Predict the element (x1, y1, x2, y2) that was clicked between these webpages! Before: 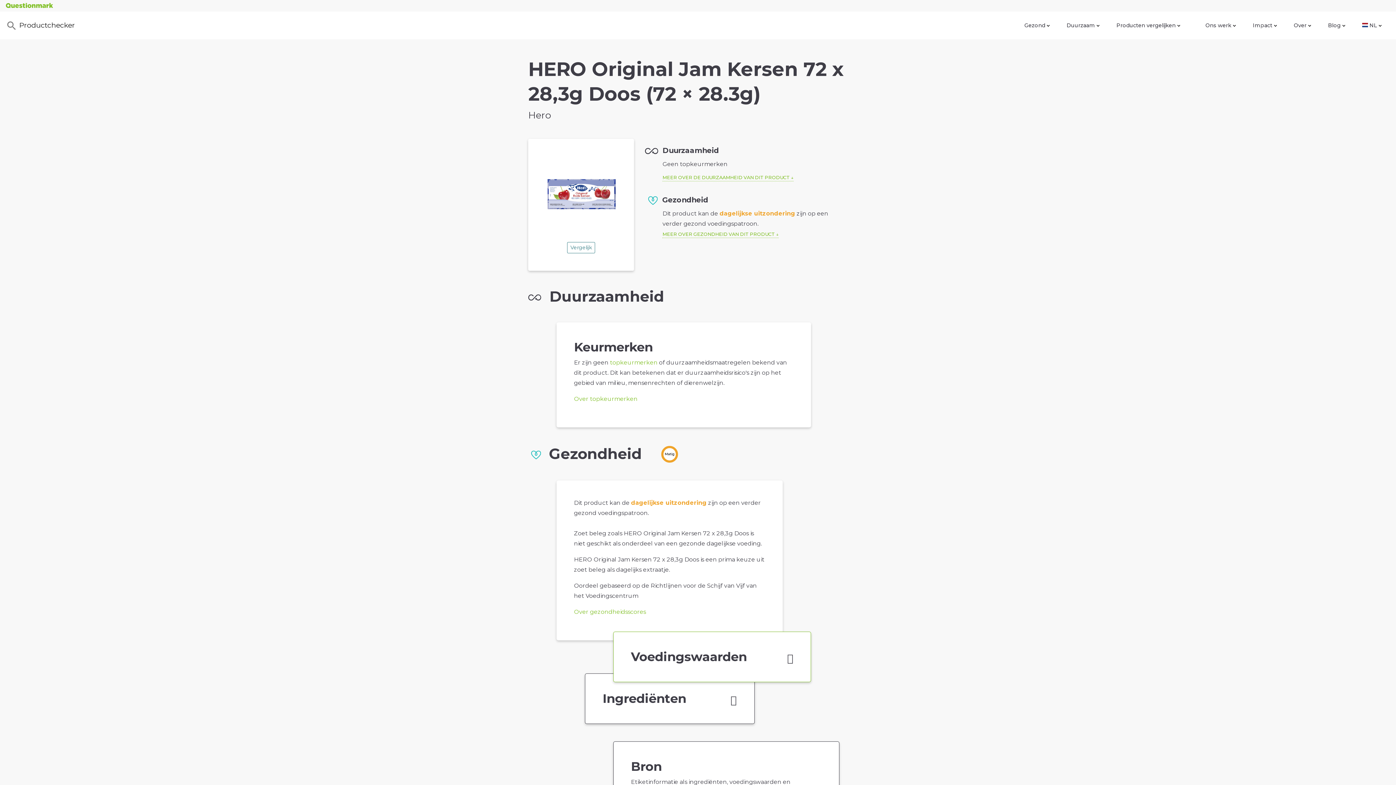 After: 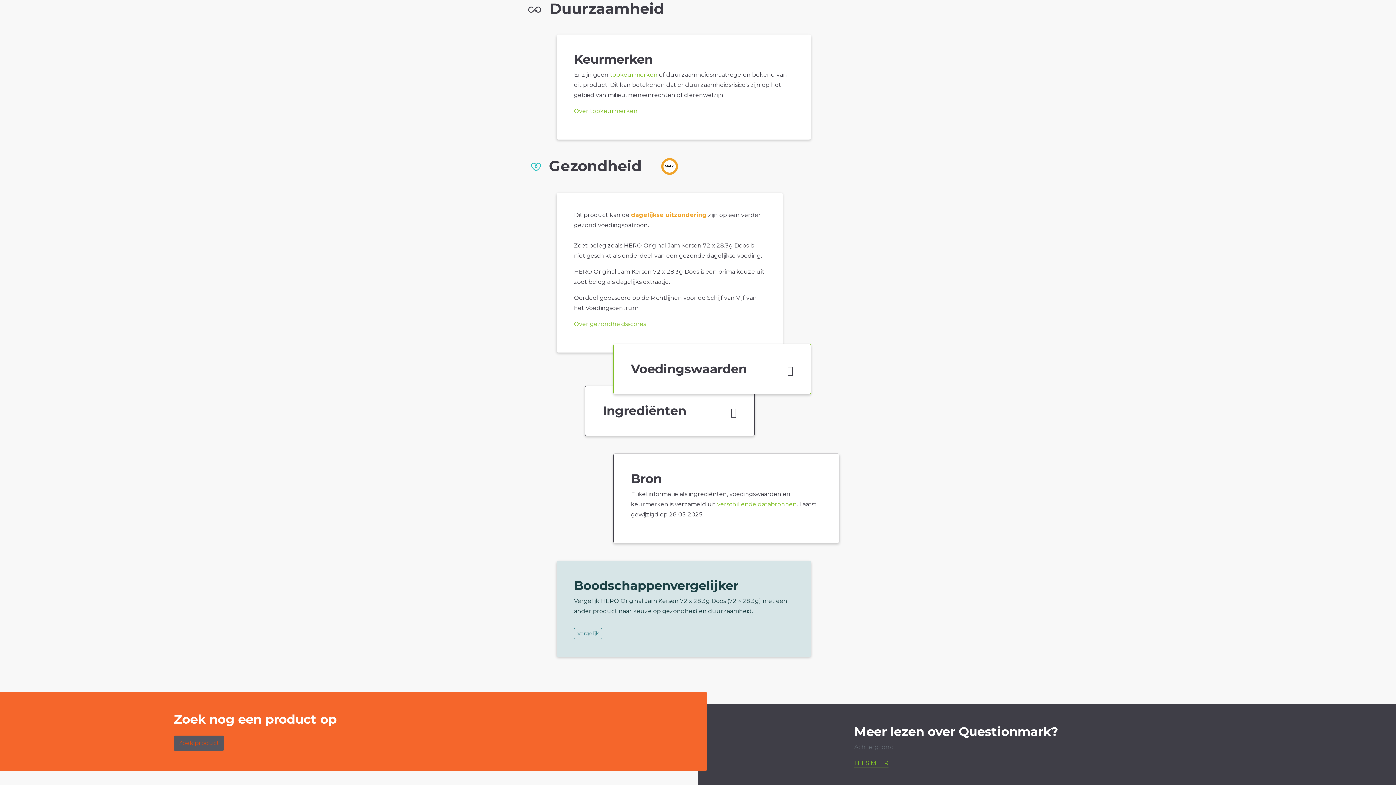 Action: bbox: (662, 175, 793, 181) label: MEER OVER DE DUURZAAMHEID VAN DIT PRODUCT